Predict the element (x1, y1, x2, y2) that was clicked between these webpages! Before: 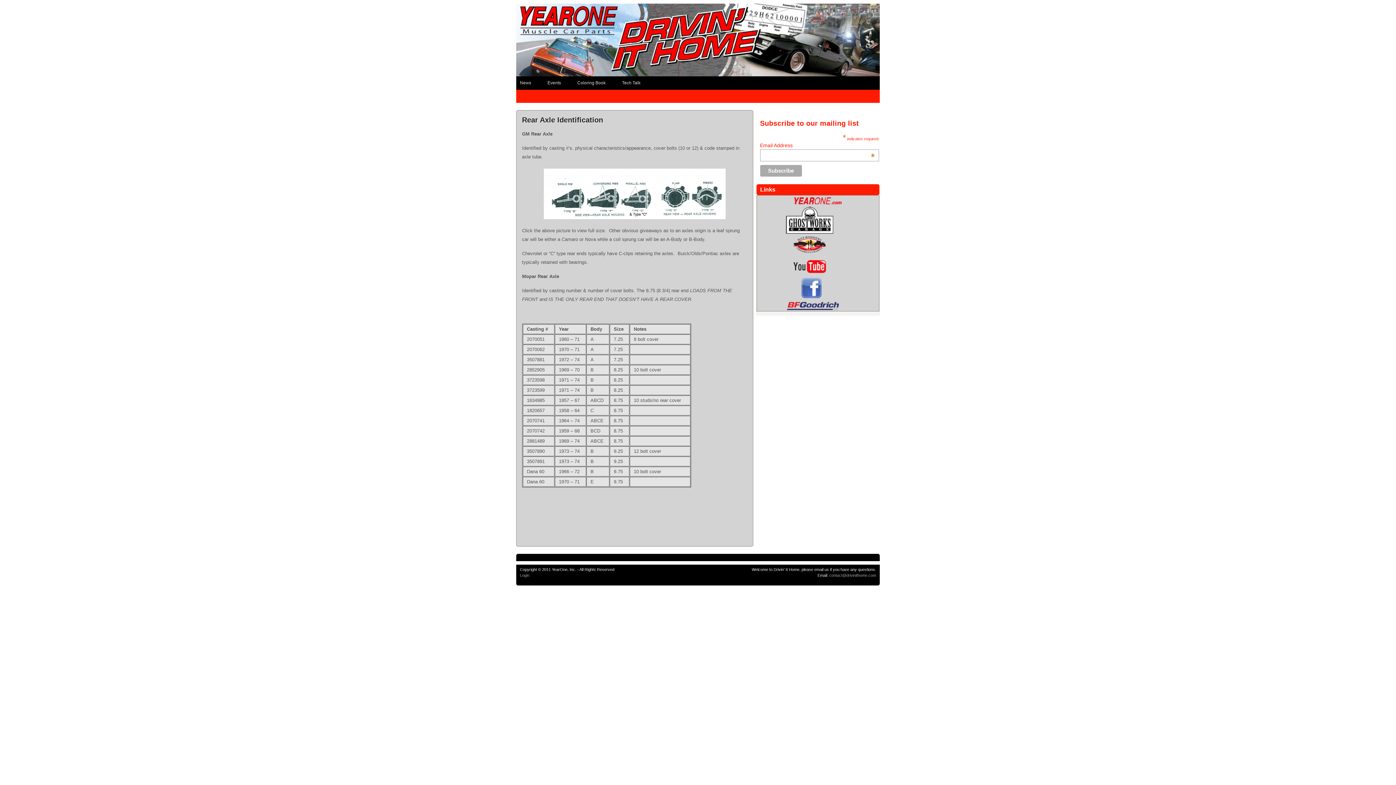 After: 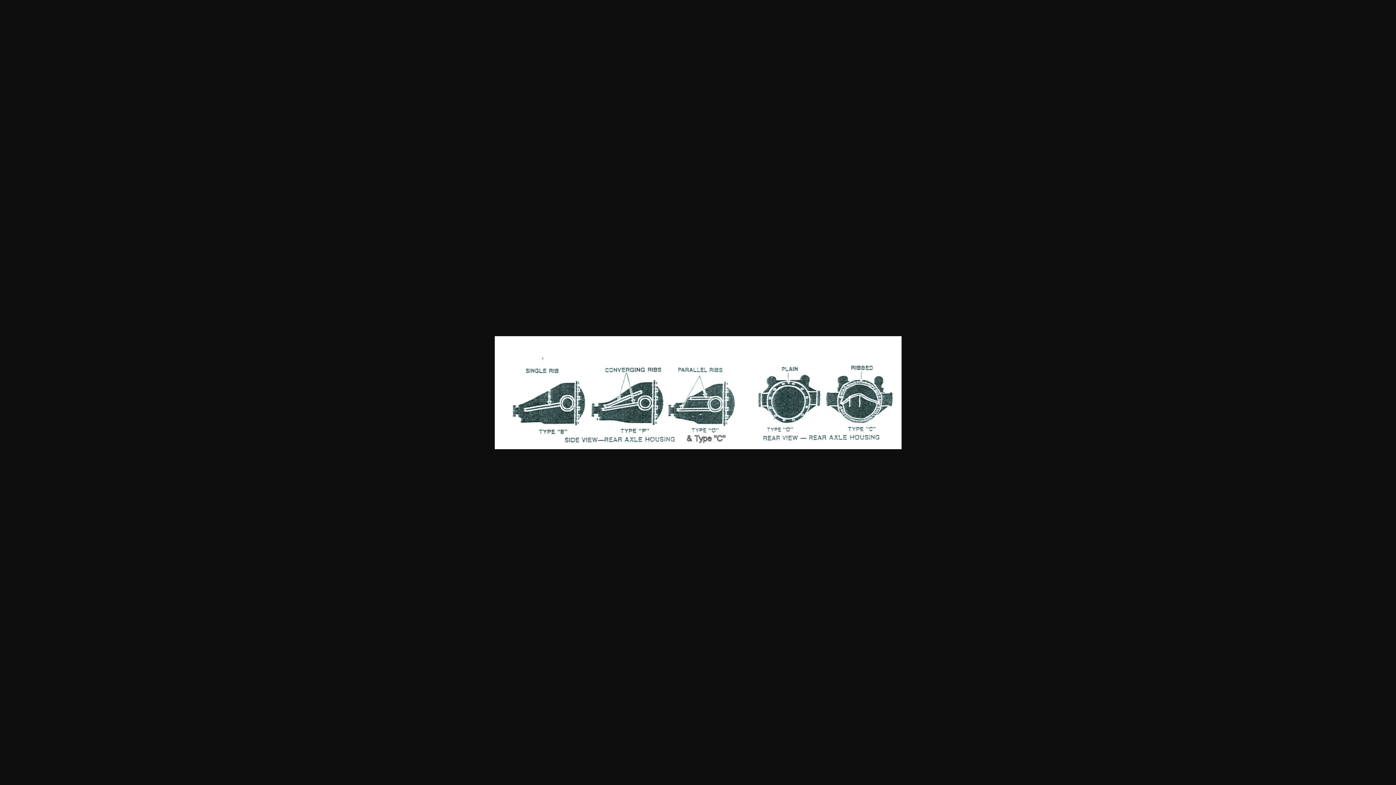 Action: bbox: (522, 168, 747, 219)